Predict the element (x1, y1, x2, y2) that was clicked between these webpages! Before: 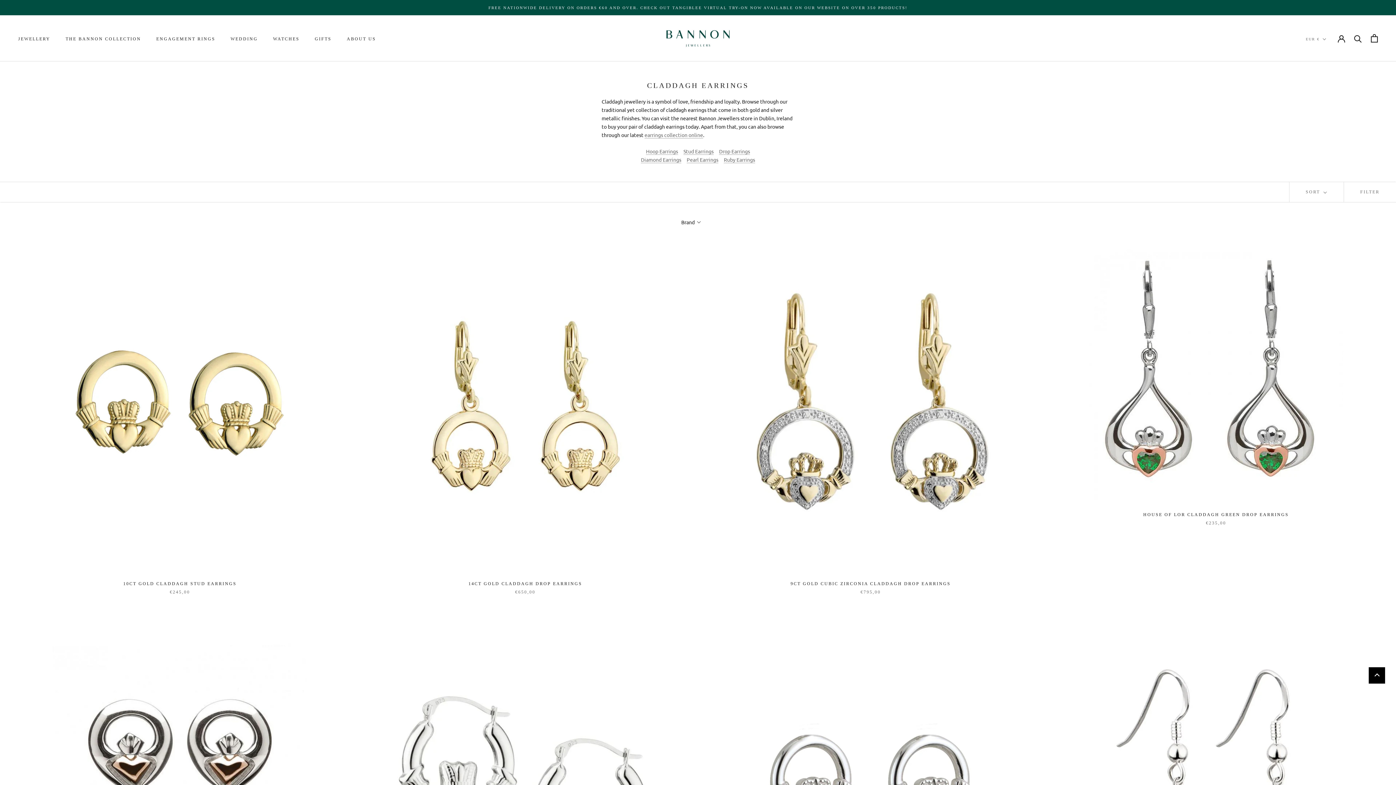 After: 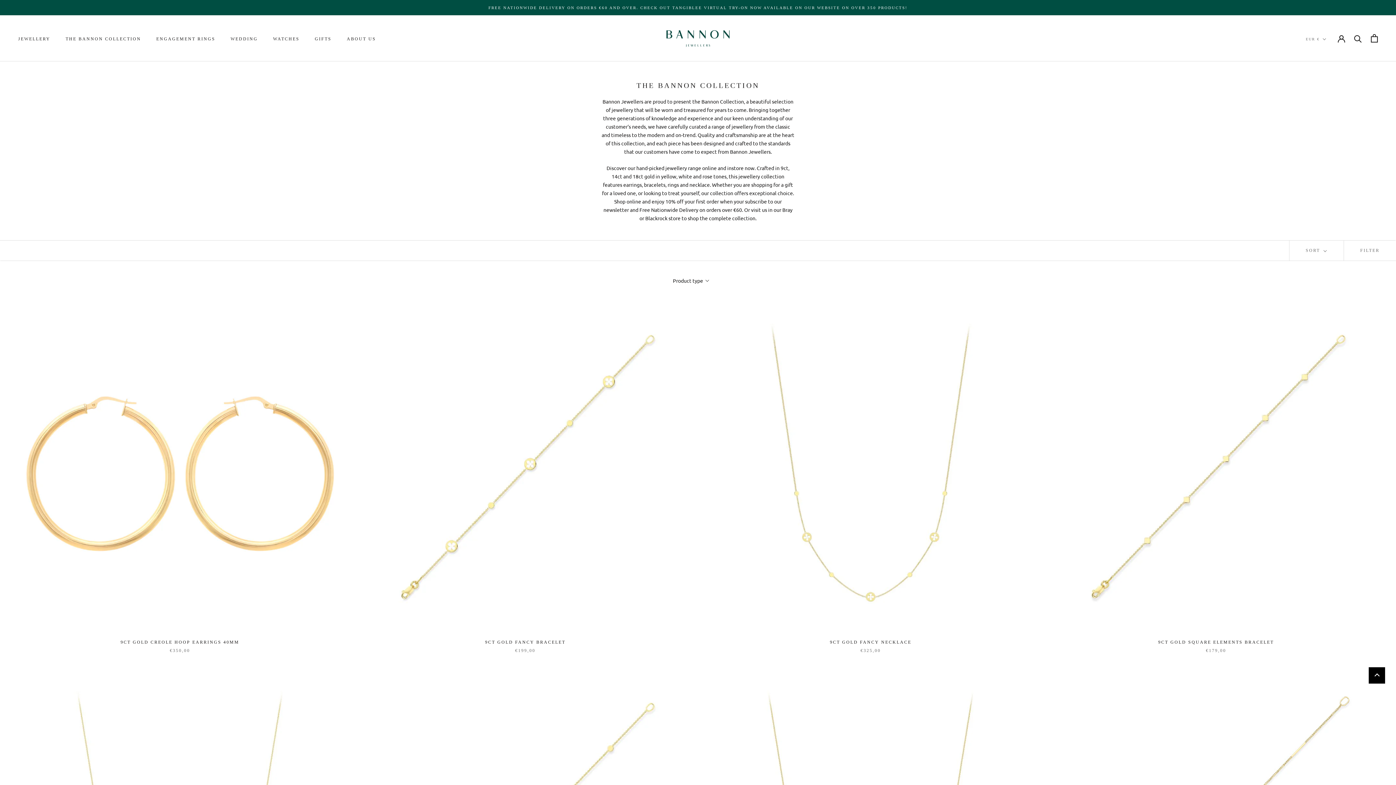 Action: bbox: (65, 36, 141, 41) label: THE BANNON COLLECTION